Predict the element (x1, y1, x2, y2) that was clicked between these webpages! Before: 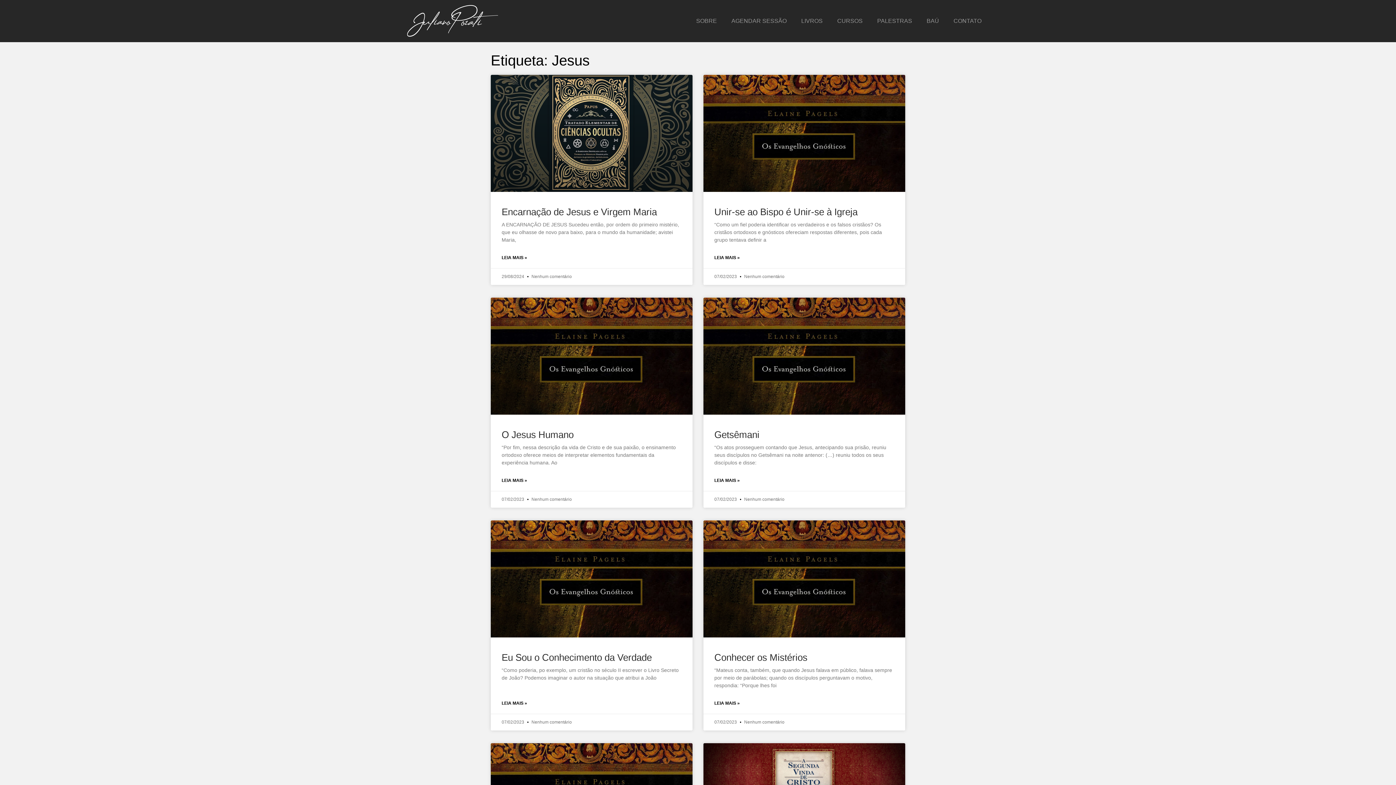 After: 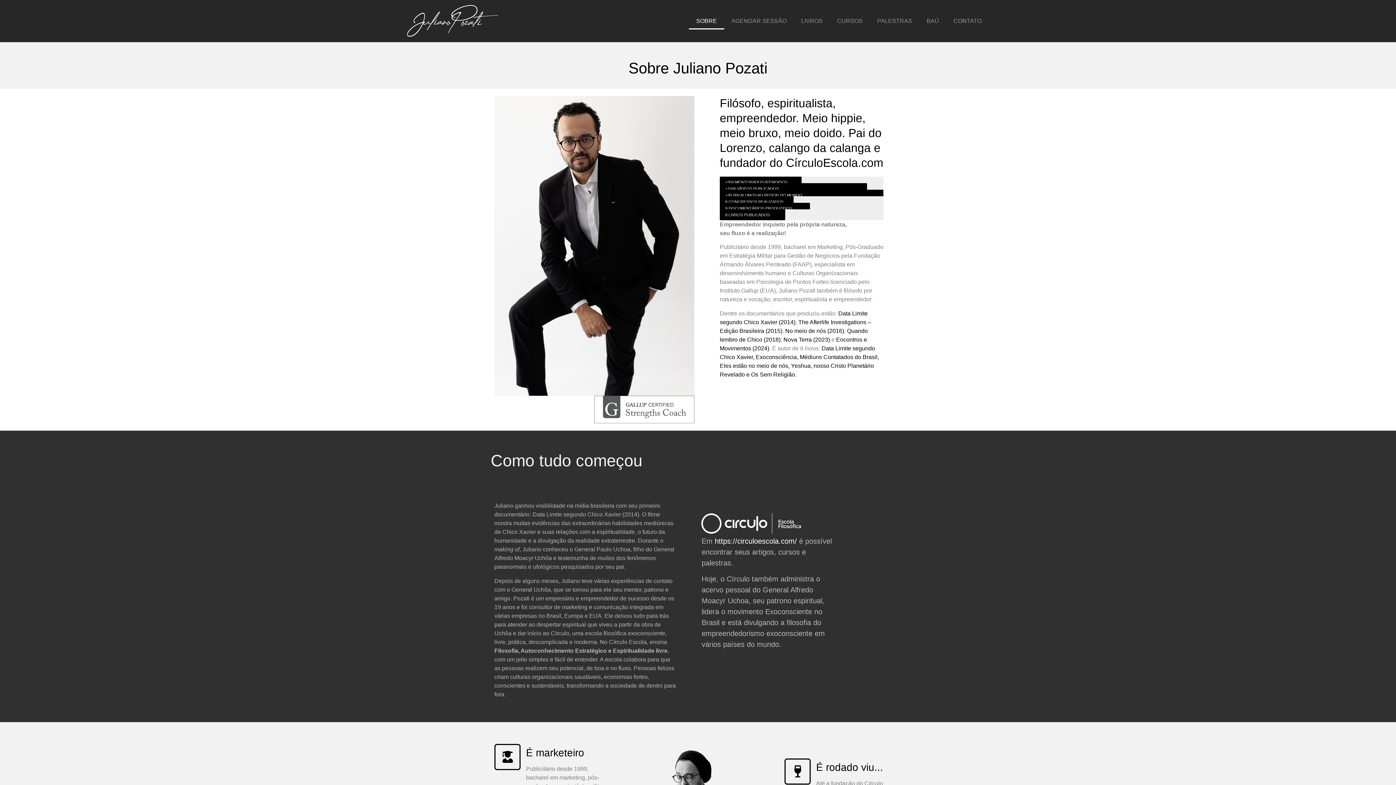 Action: bbox: (689, 12, 724, 29) label: SOBRE